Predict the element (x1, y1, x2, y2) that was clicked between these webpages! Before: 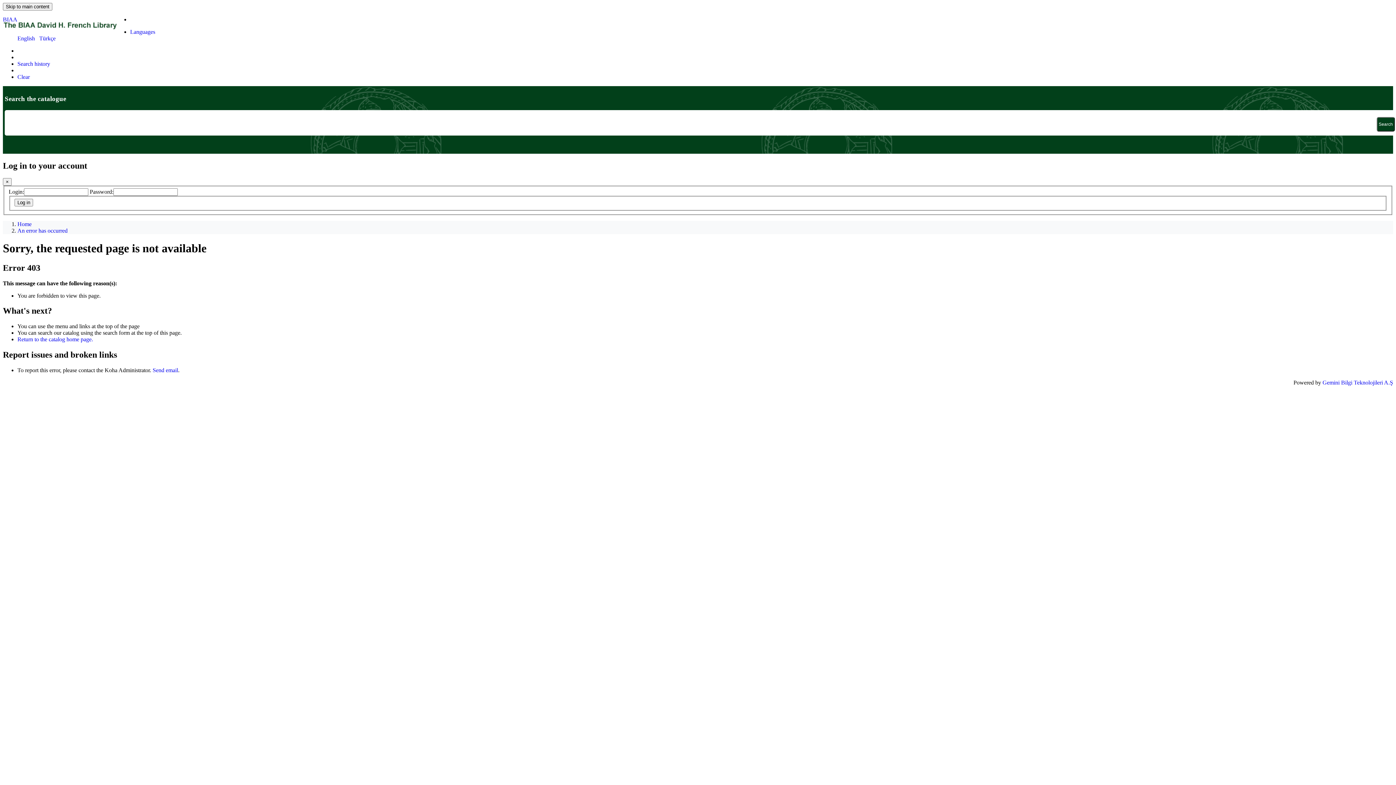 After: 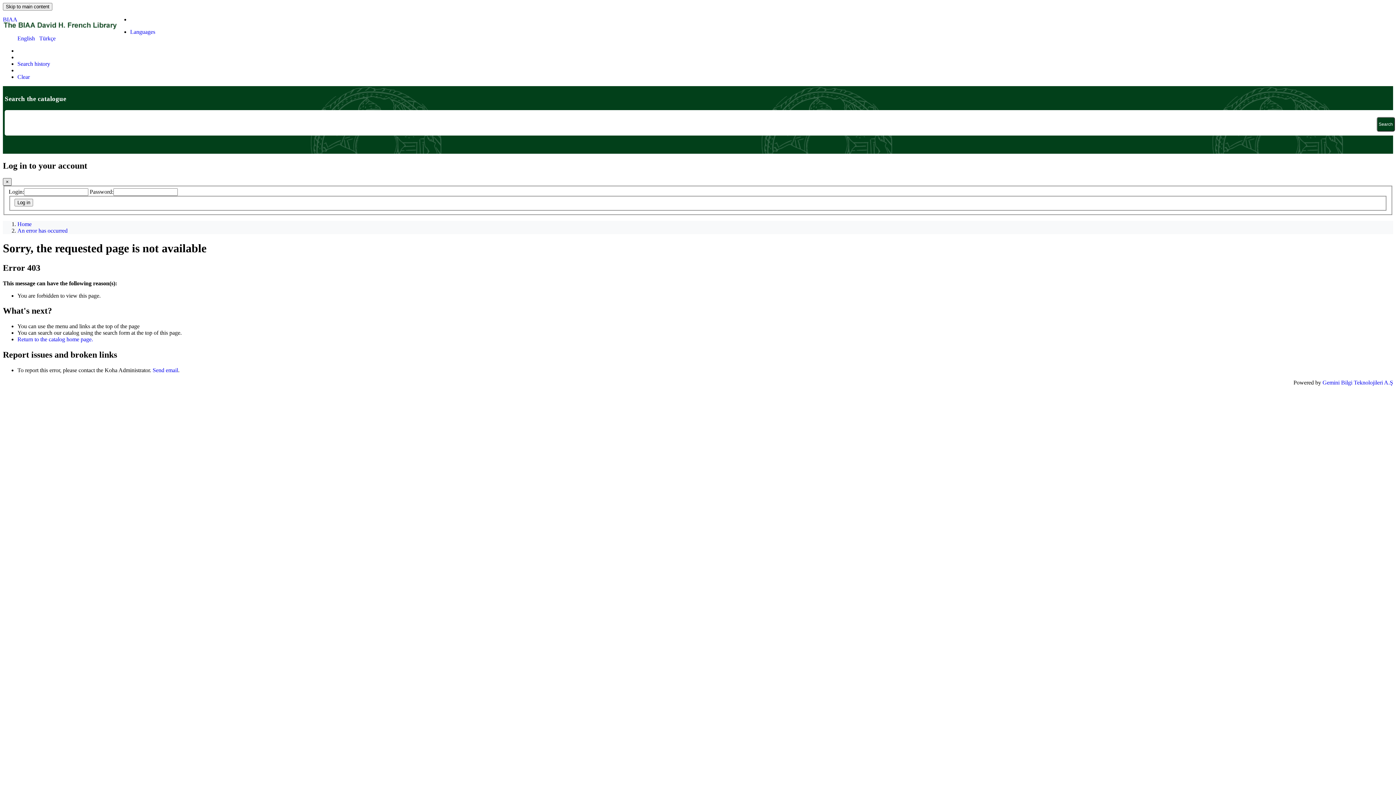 Action: bbox: (2, 178, 11, 185) label: Close